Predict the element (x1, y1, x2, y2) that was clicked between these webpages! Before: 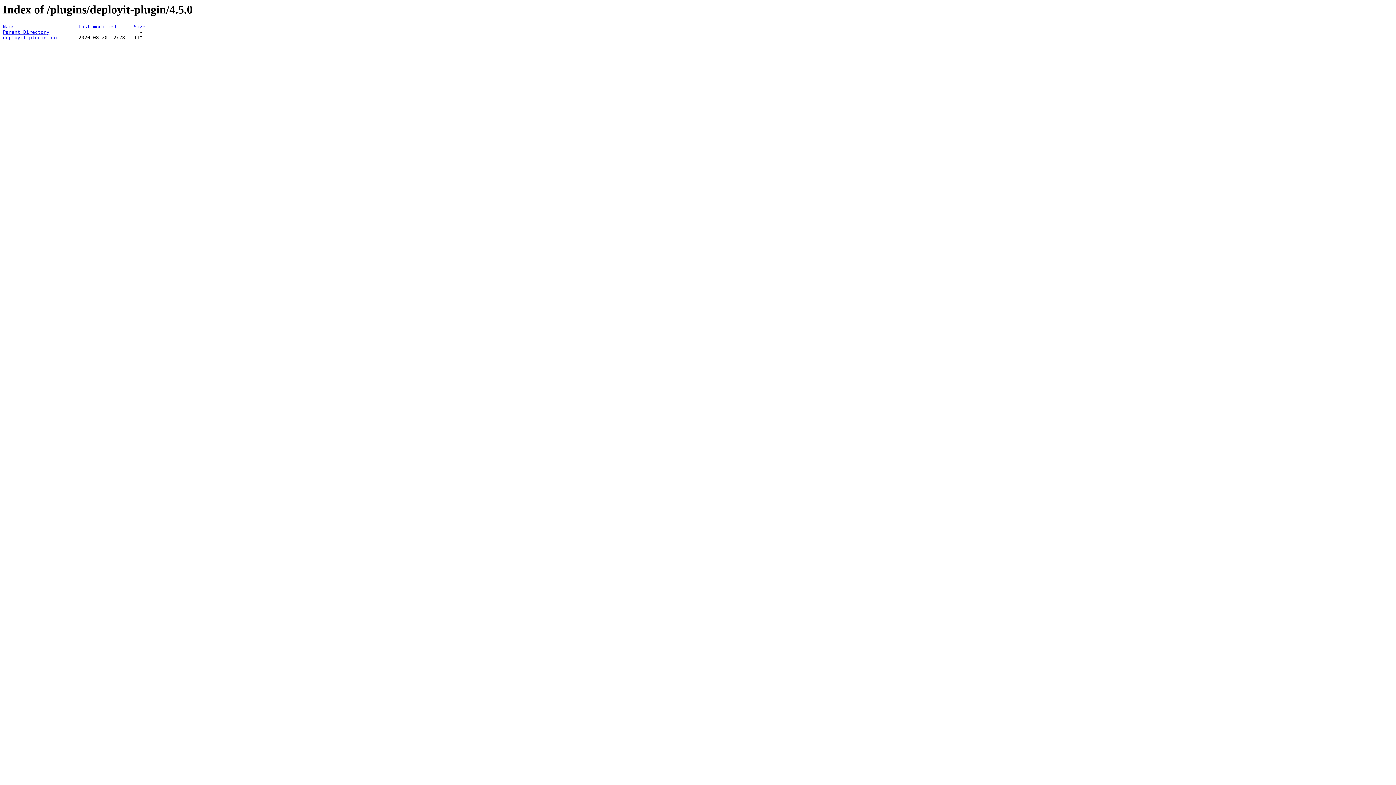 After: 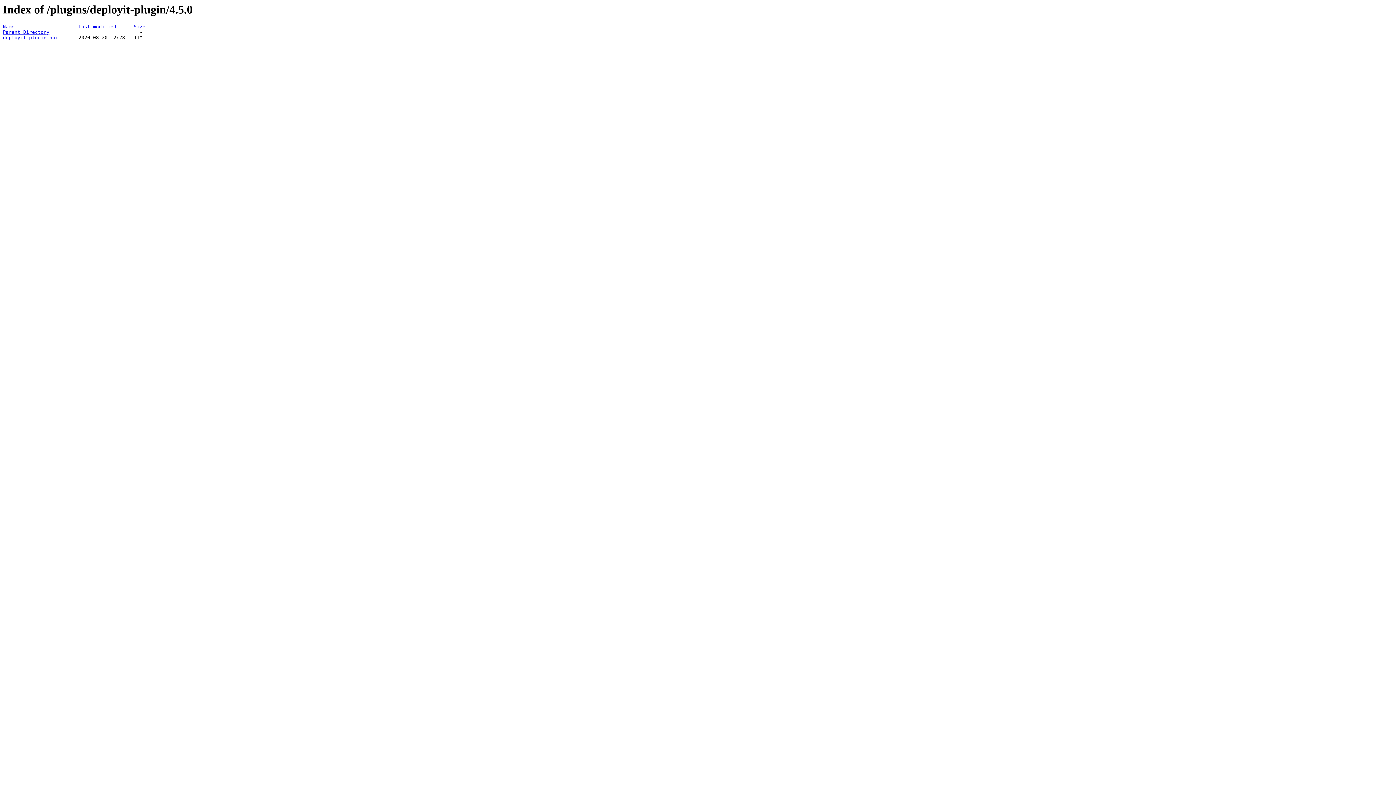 Action: bbox: (133, 24, 145, 29) label: Size